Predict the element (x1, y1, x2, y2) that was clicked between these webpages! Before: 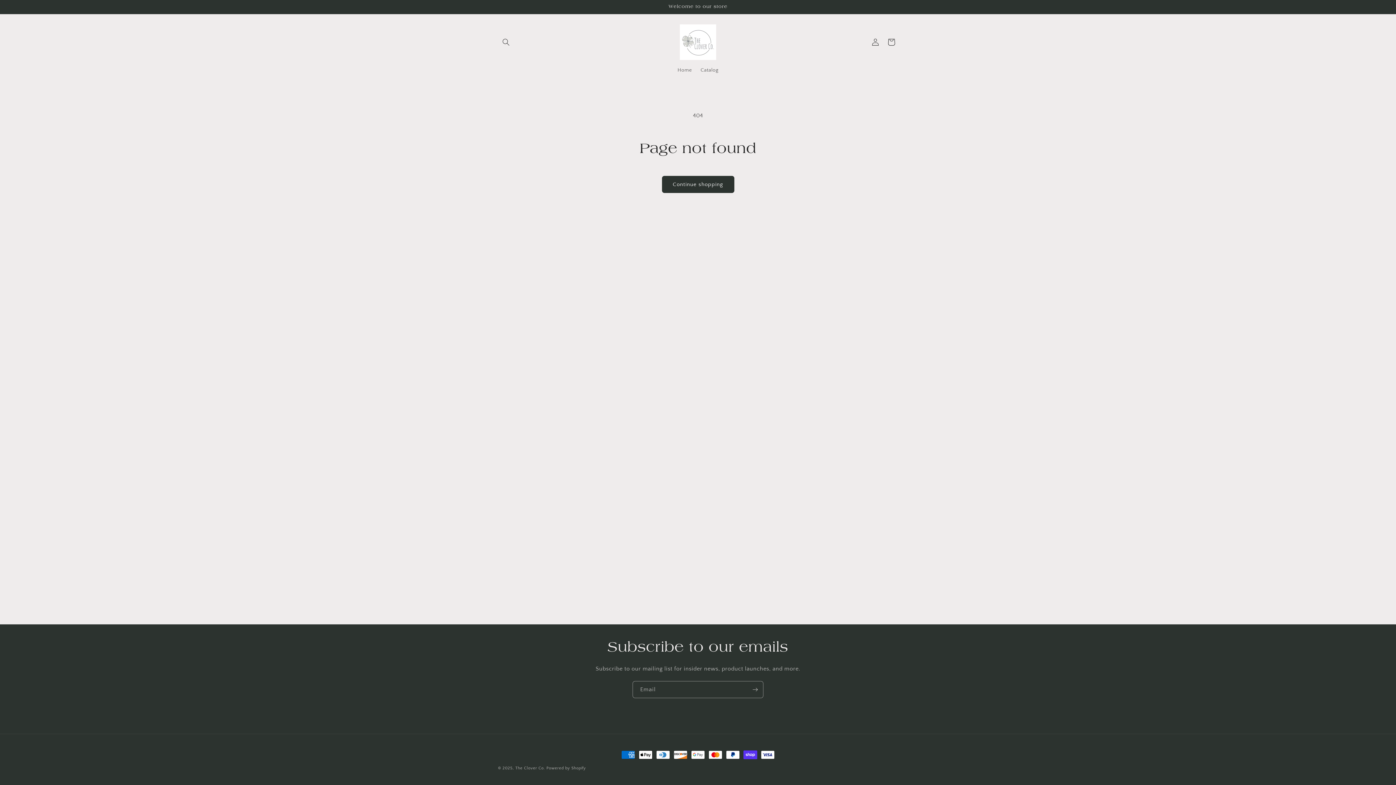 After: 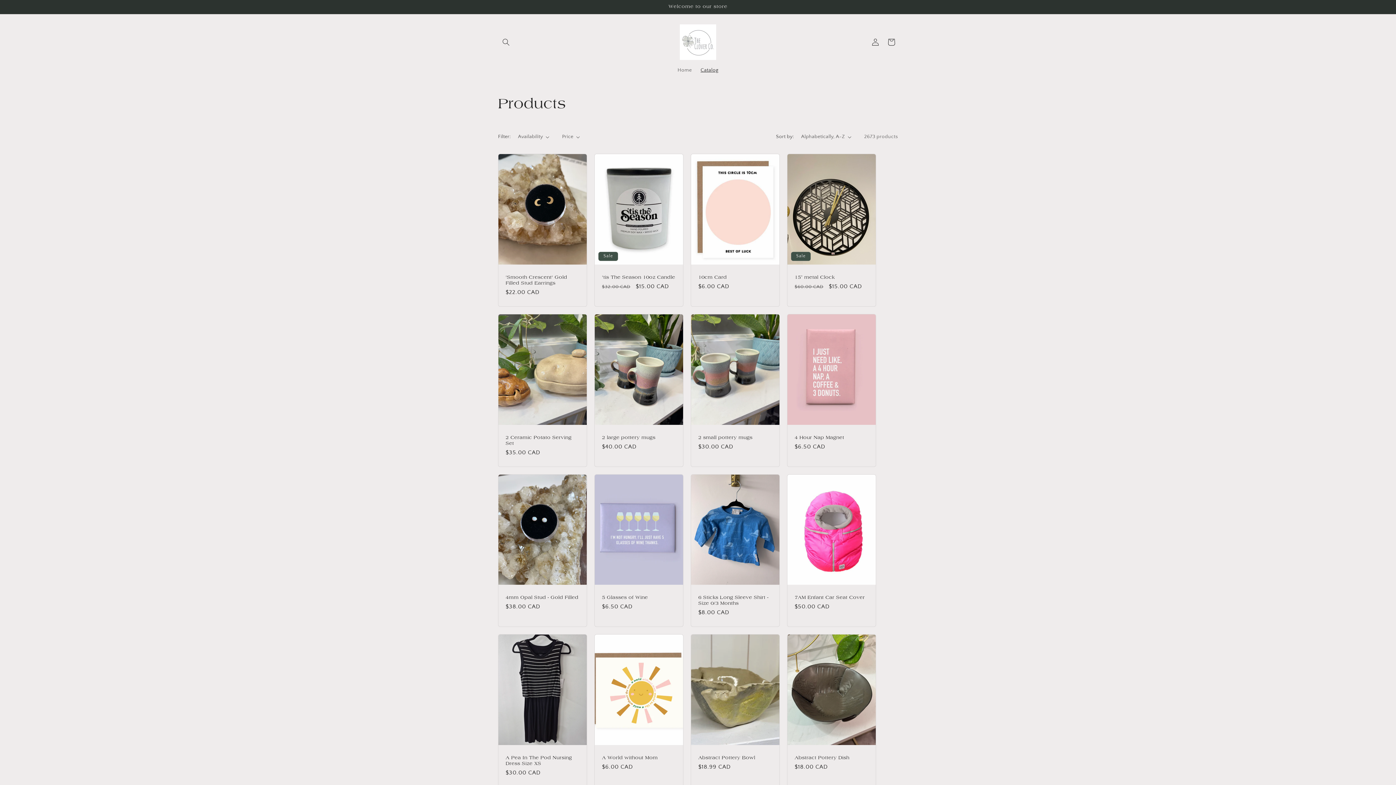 Action: bbox: (696, 62, 723, 77) label: Catalog